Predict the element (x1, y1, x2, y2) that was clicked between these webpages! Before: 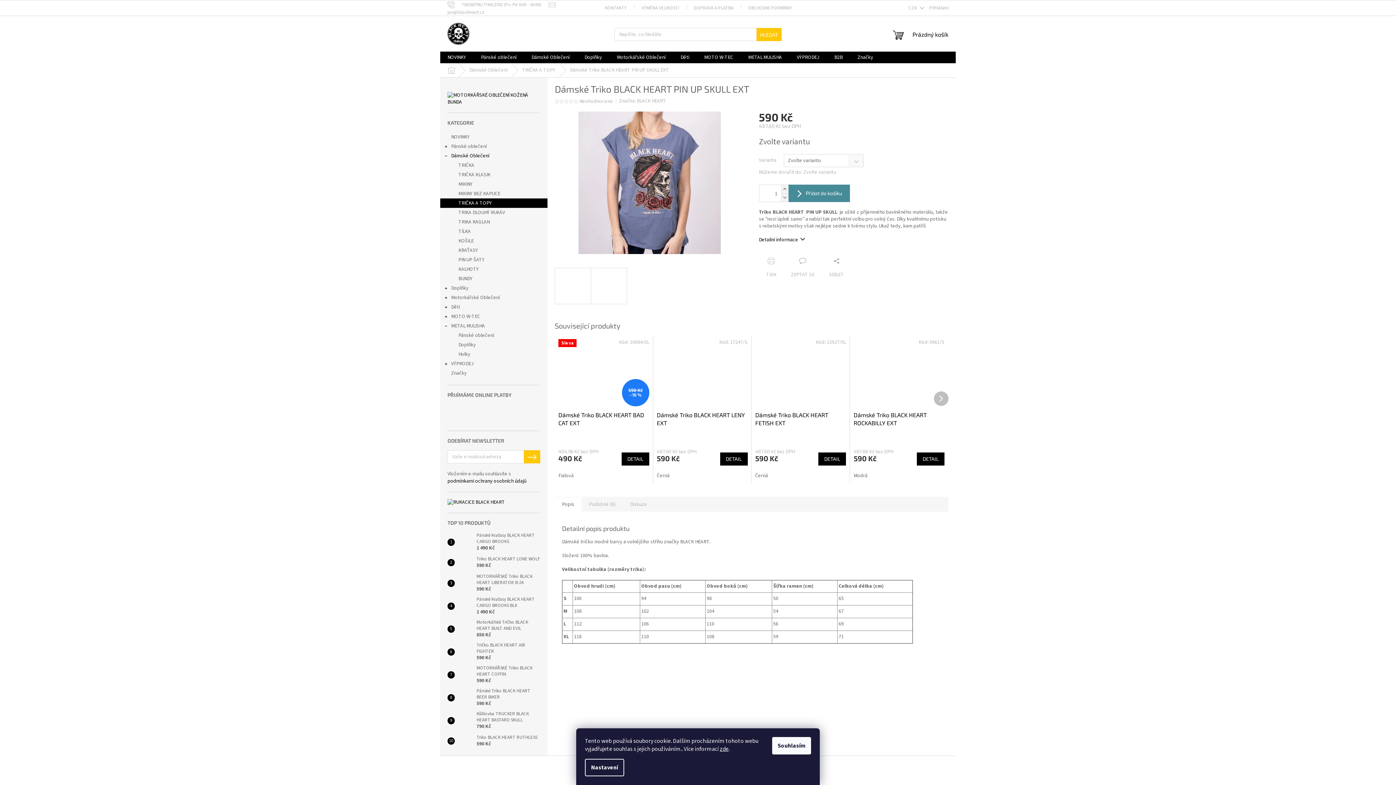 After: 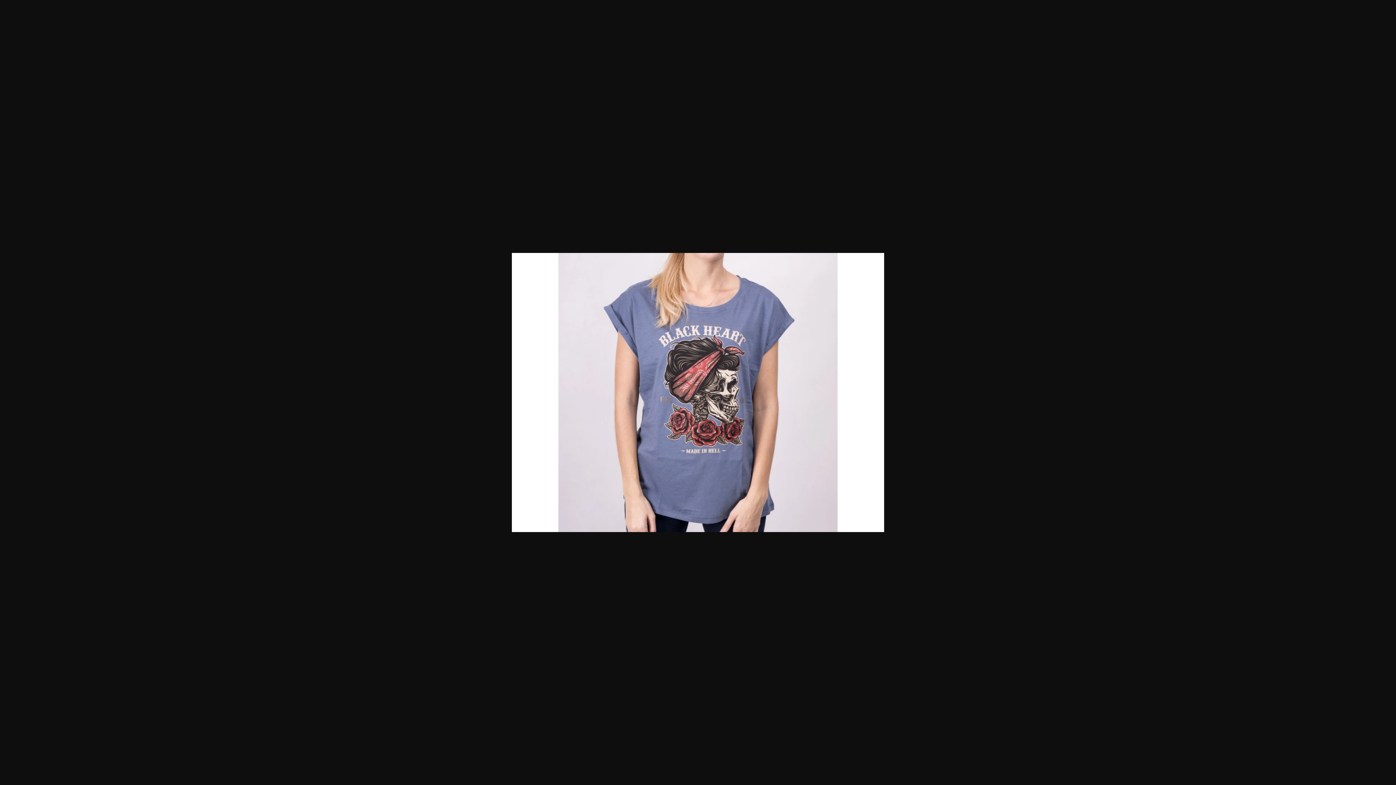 Action: bbox: (554, 179, 744, 186)